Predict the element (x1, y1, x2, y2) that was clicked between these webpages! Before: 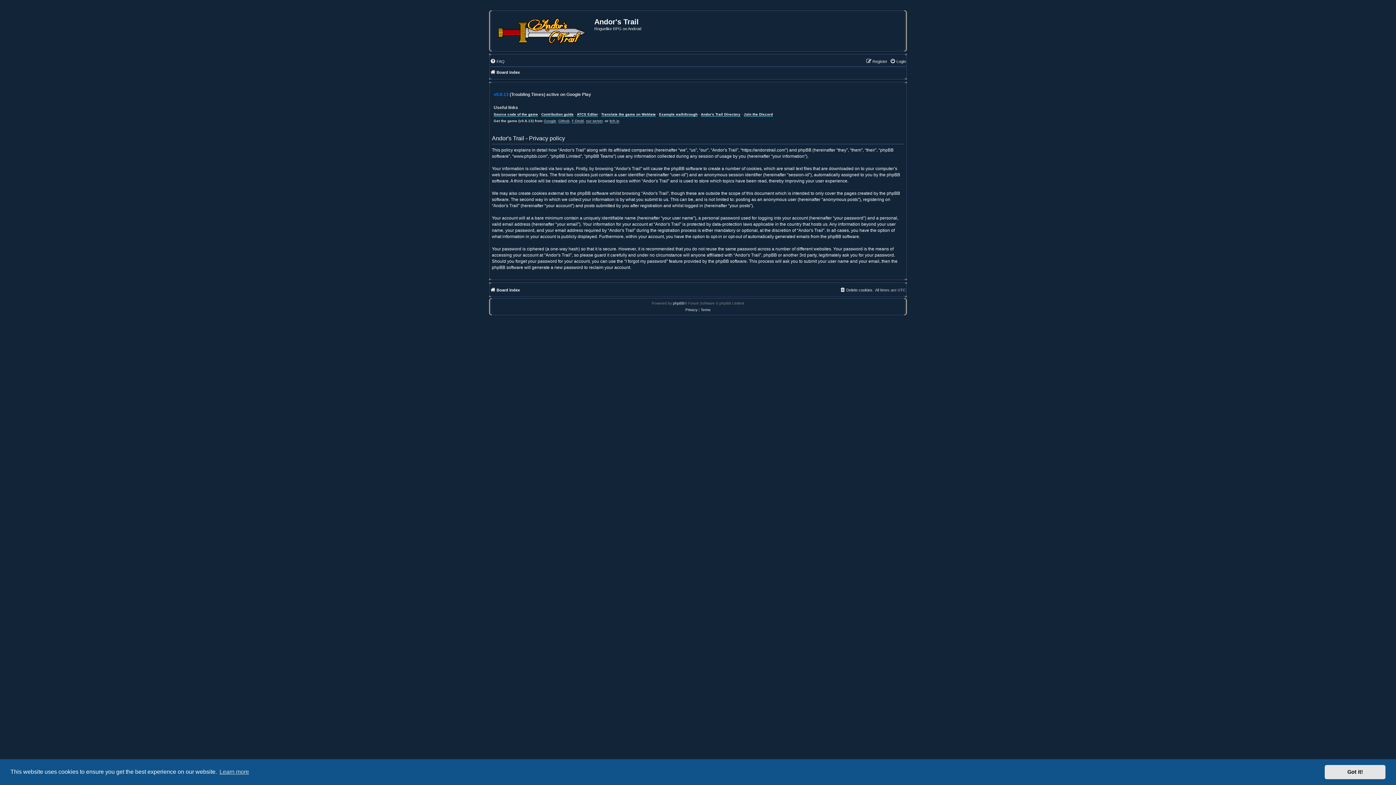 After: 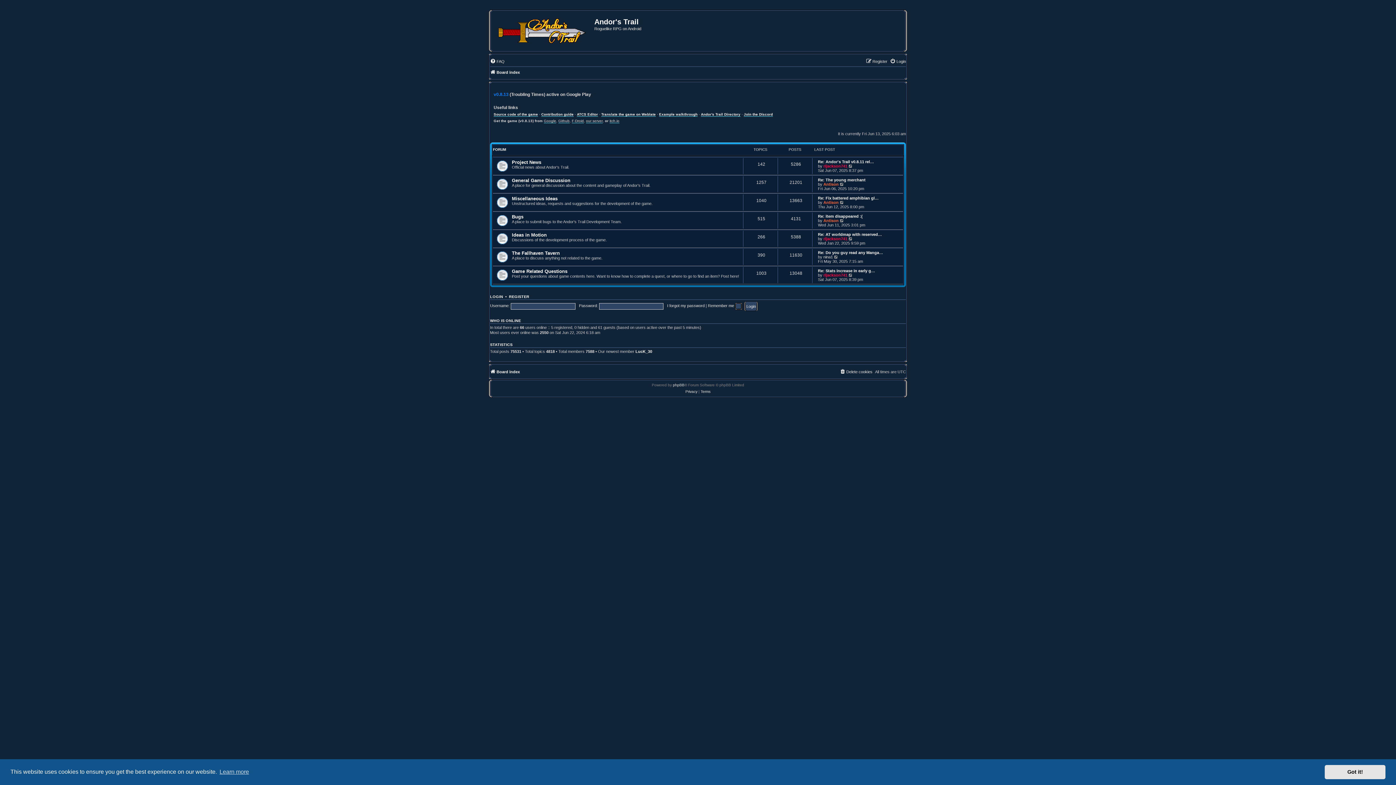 Action: label: Board index bbox: (490, 68, 520, 76)